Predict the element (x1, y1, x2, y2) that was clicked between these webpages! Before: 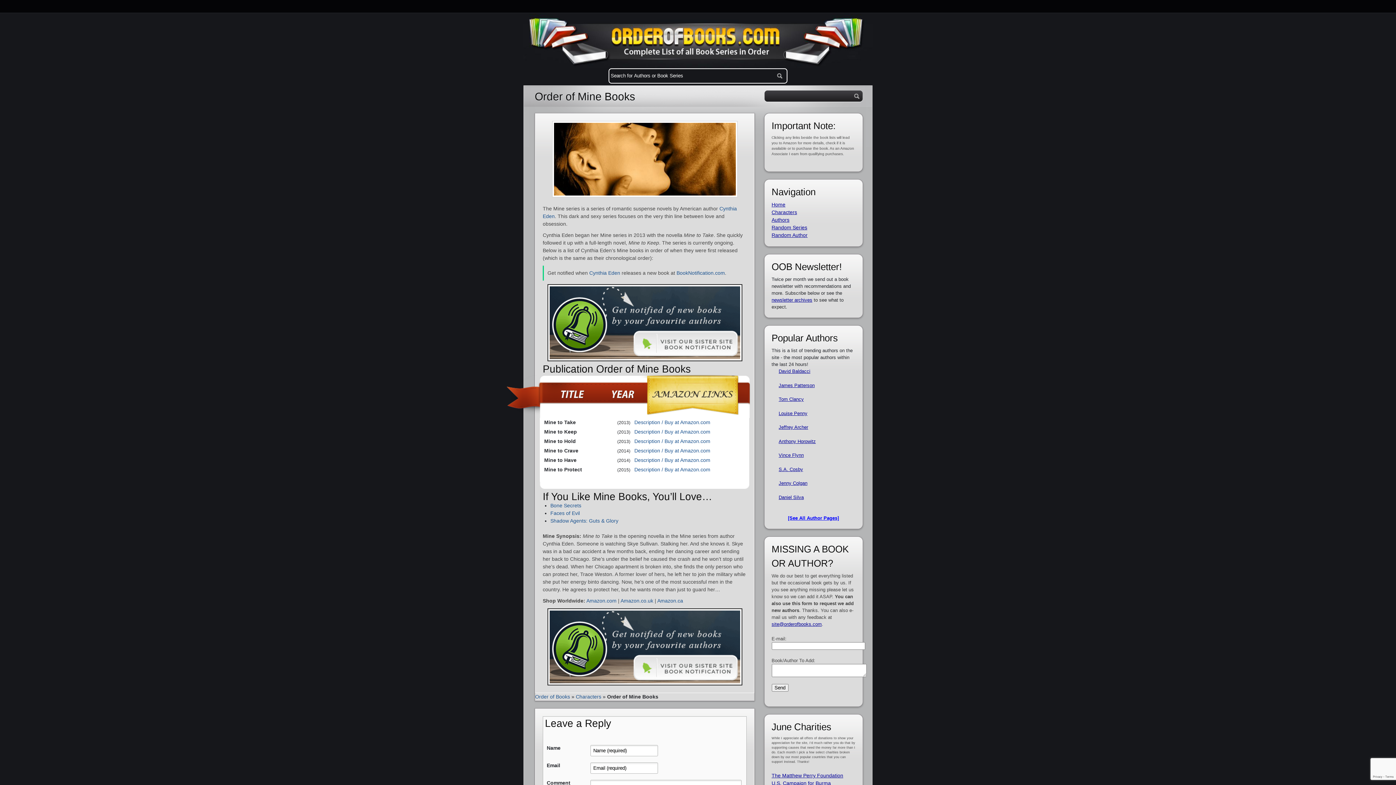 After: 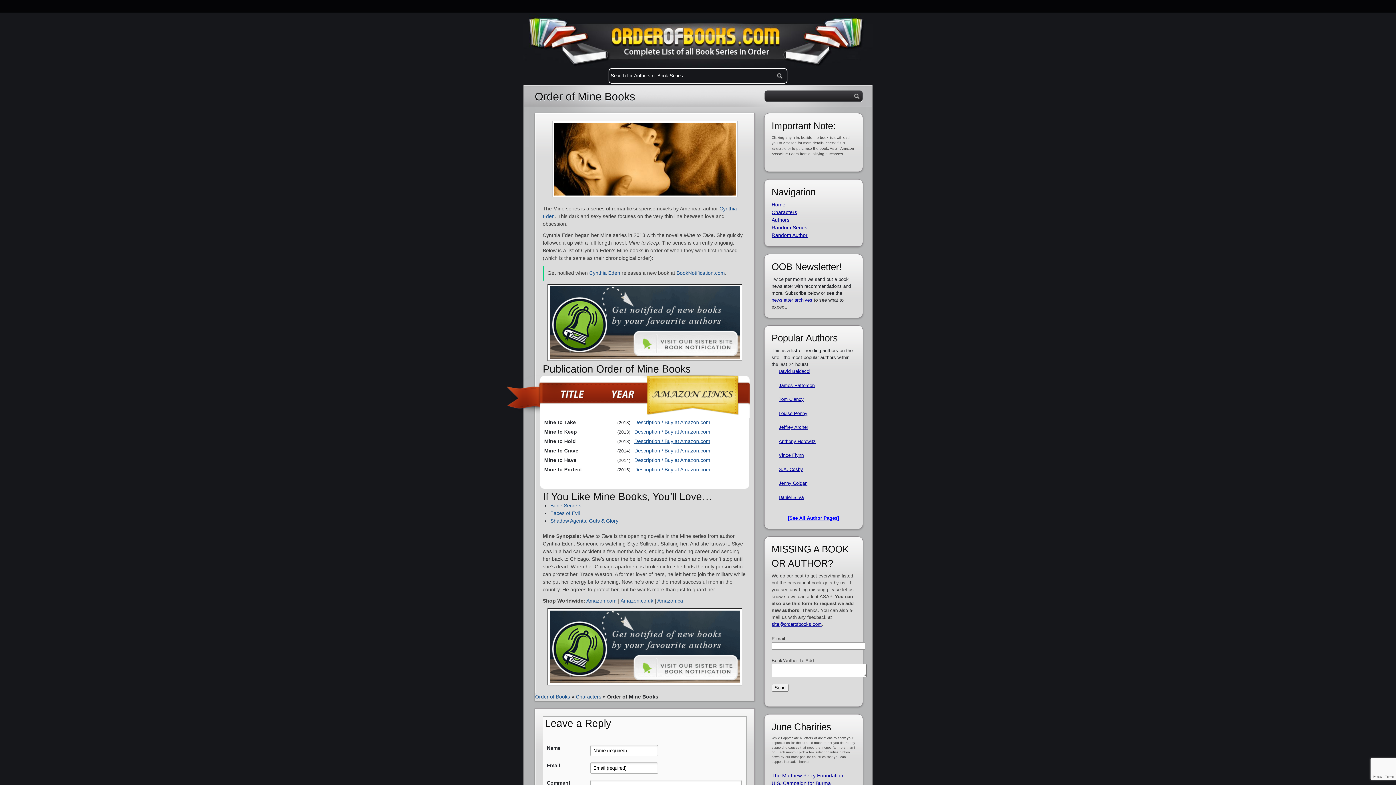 Action: bbox: (634, 438, 710, 444) label: Description / Buy at Amazon.com